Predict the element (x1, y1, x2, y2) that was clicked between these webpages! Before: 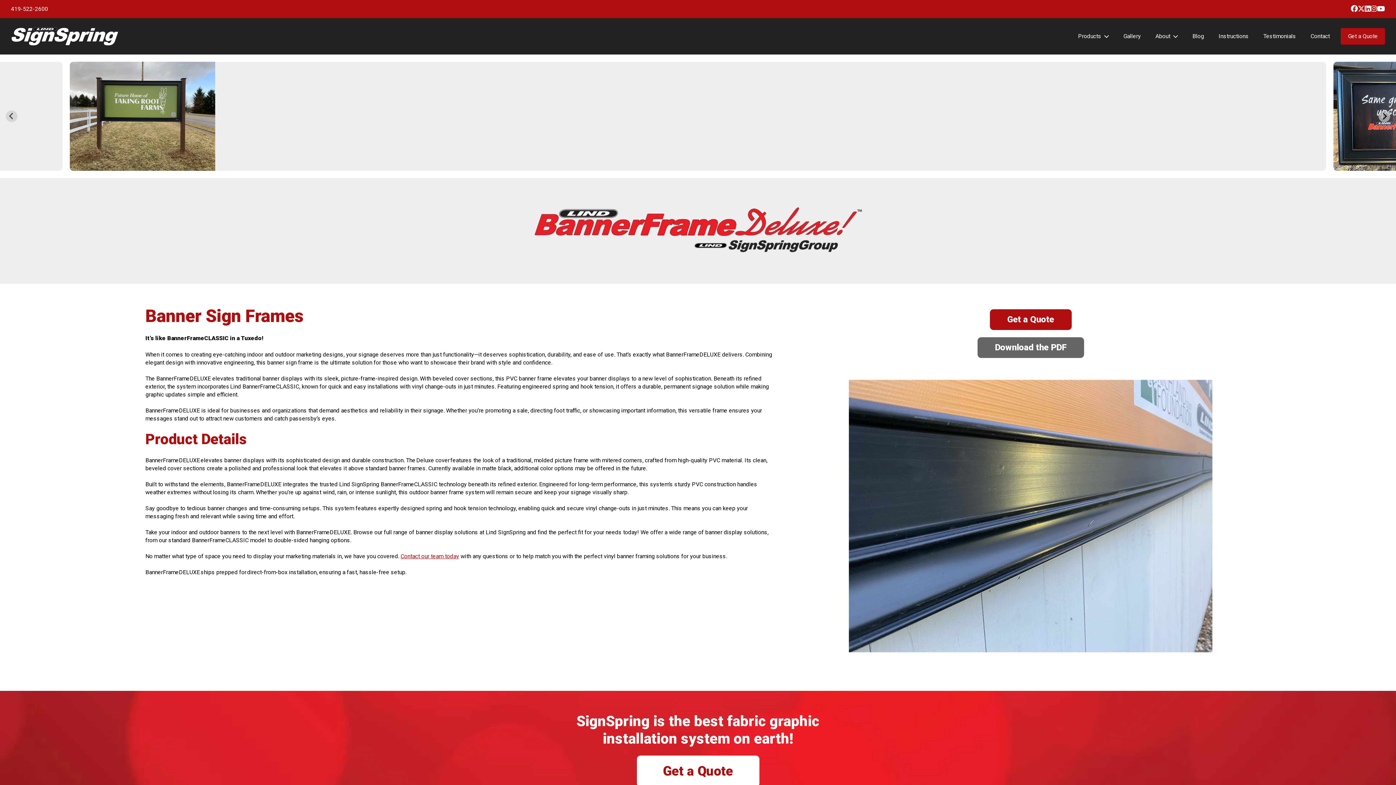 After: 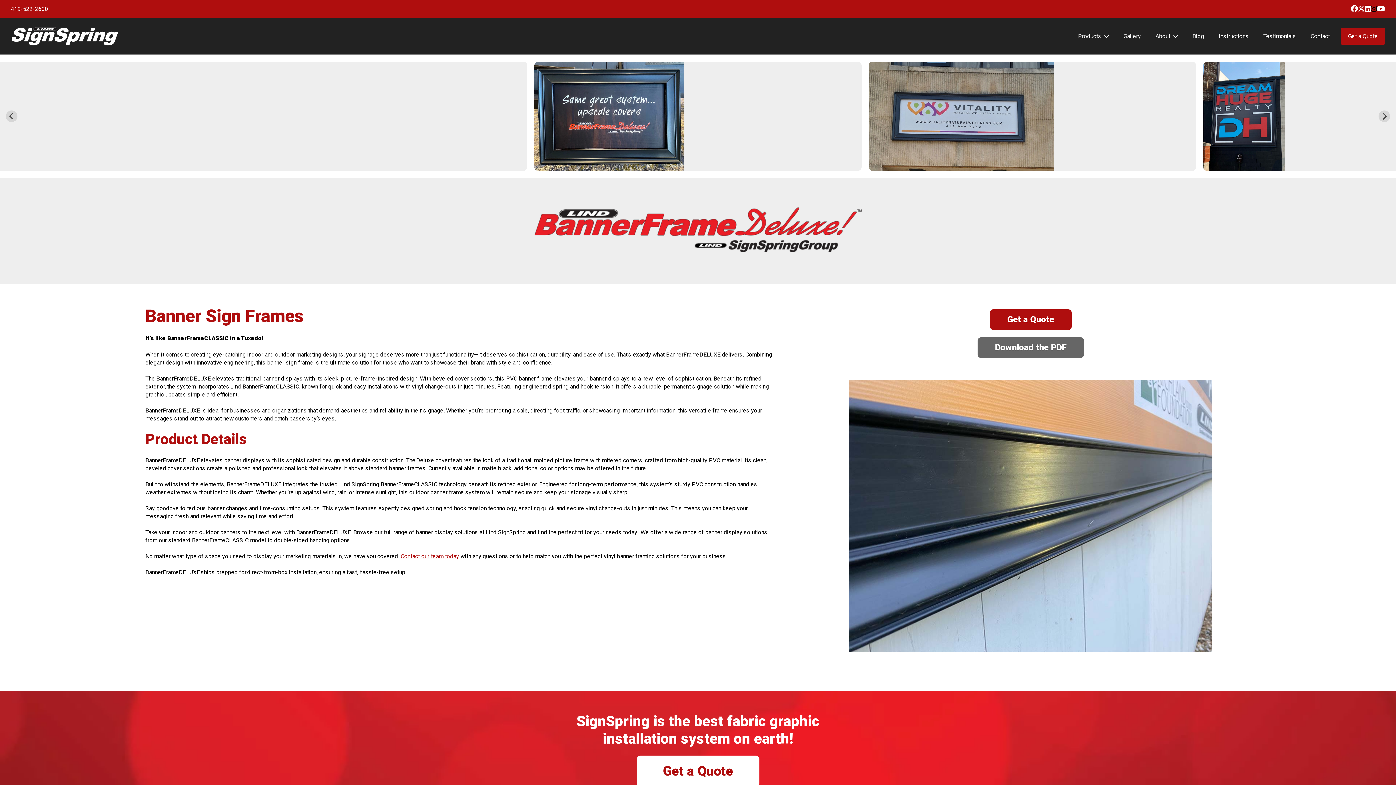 Action: label: Instagram bbox: (1371, 3, 1377, 14)